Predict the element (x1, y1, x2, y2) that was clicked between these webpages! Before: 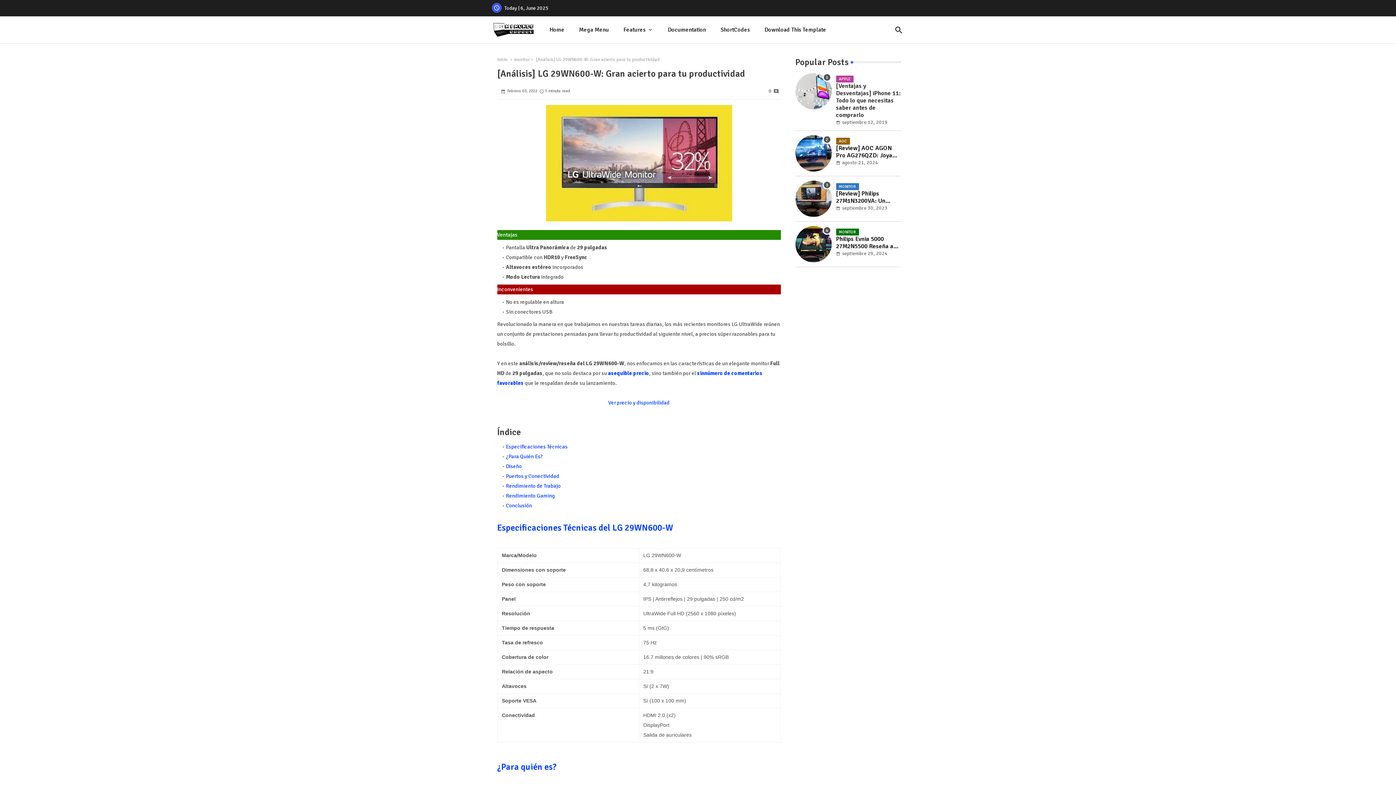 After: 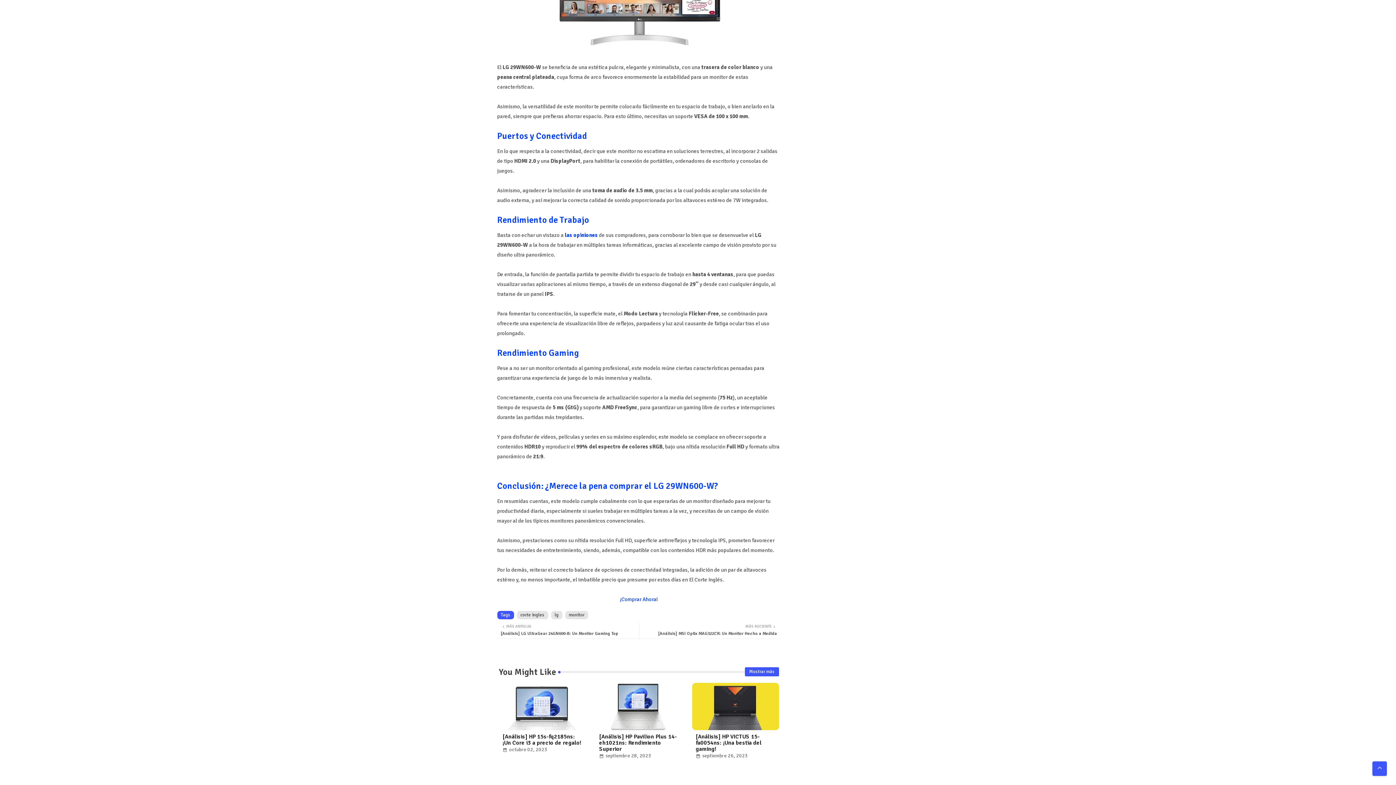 Action: bbox: (506, 473, 559, 479) label: Puertos y Conectividad